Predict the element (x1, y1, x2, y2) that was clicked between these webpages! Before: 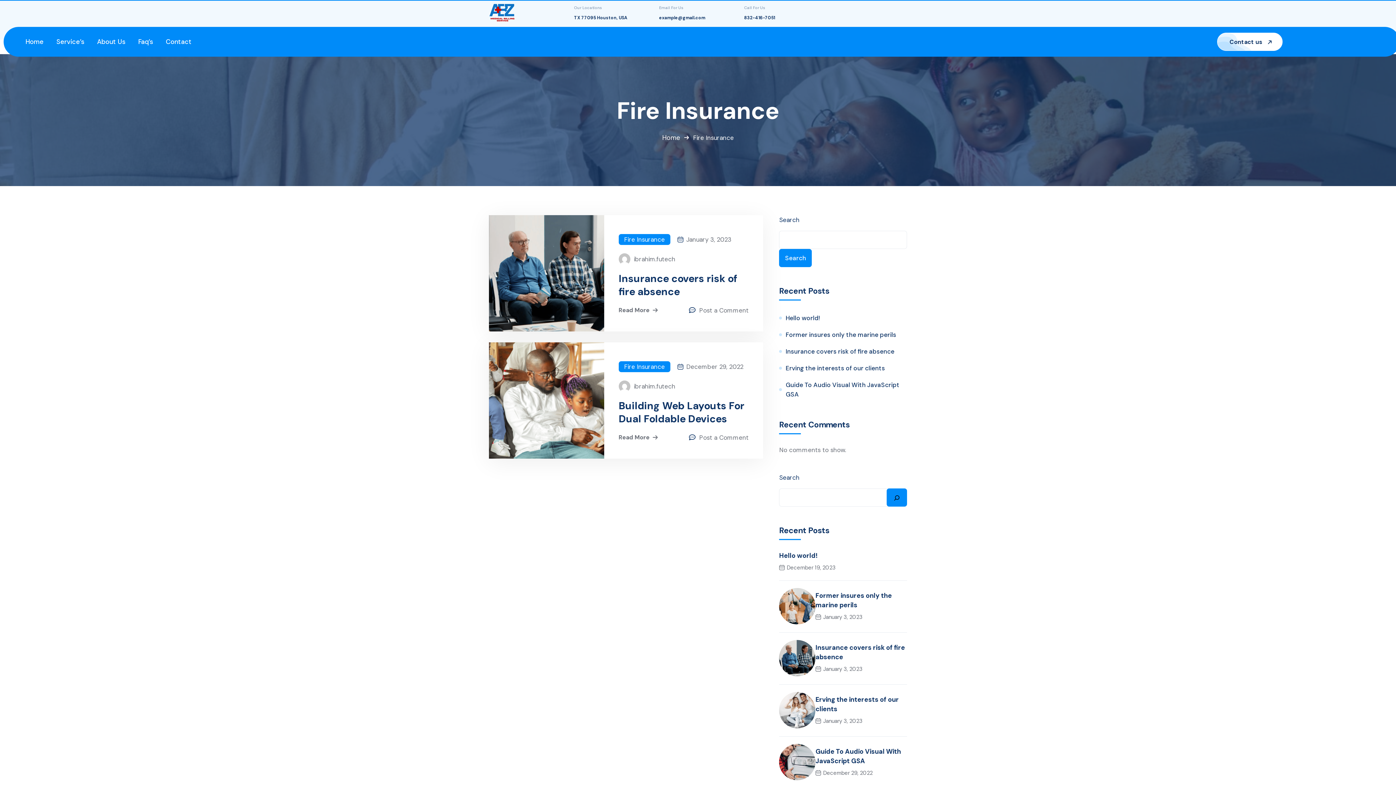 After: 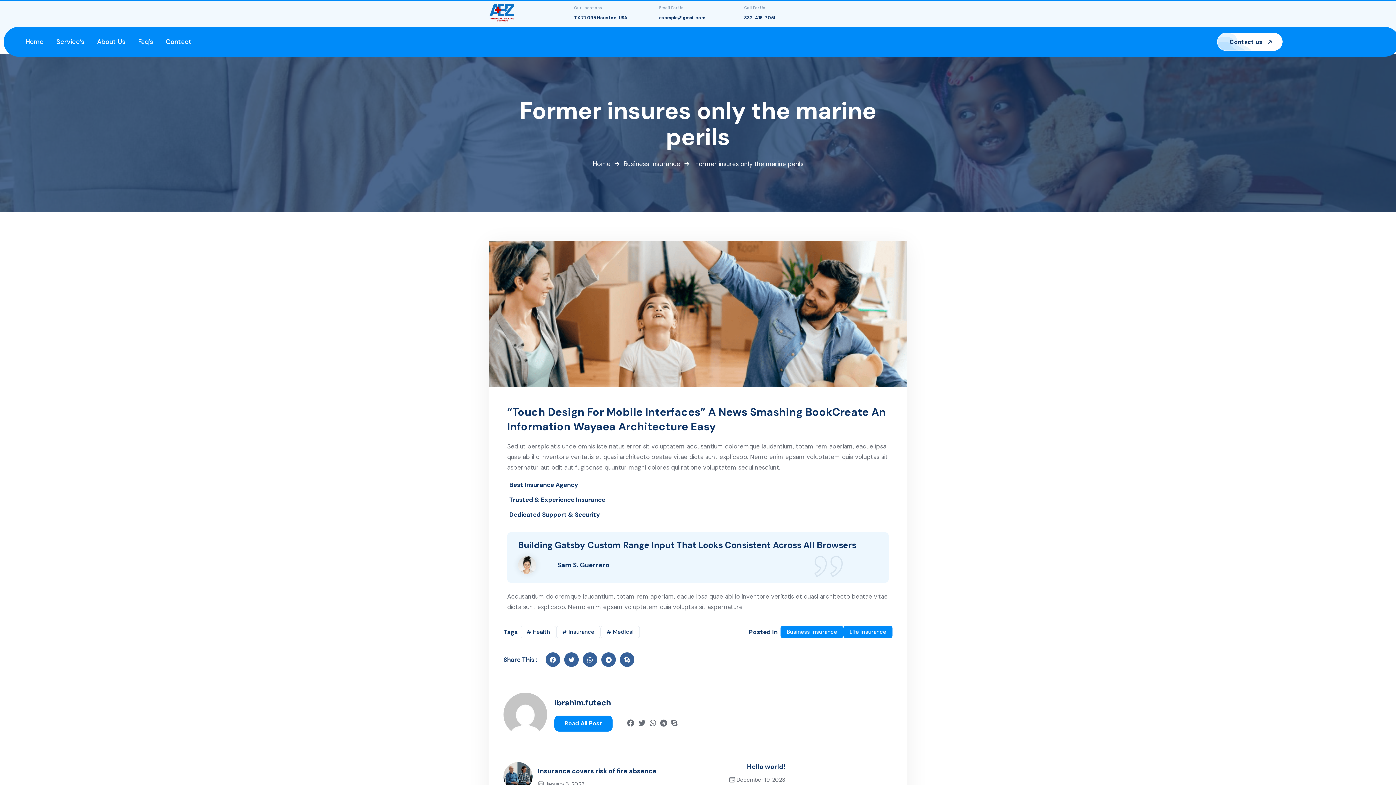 Action: bbox: (815, 591, 907, 610) label: Former insures only the marine perils